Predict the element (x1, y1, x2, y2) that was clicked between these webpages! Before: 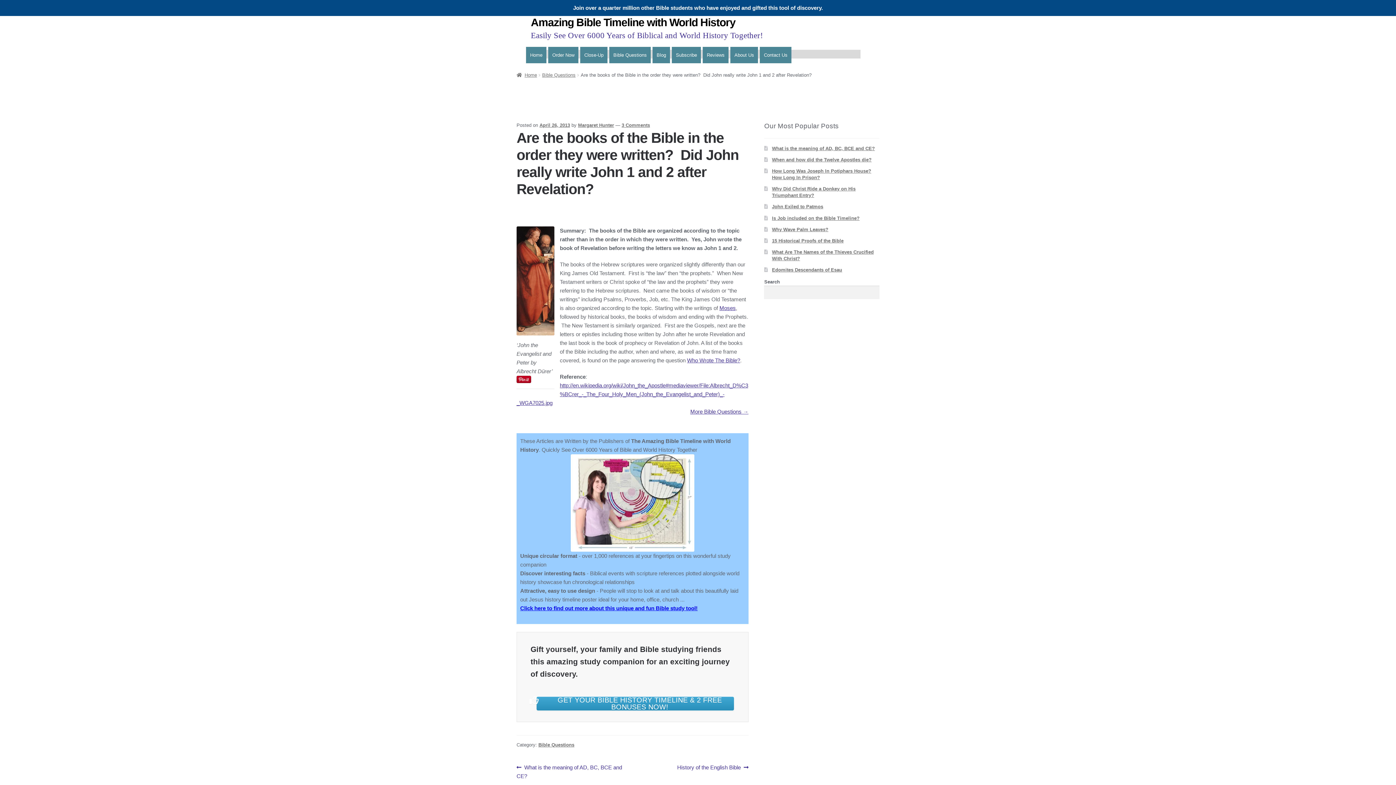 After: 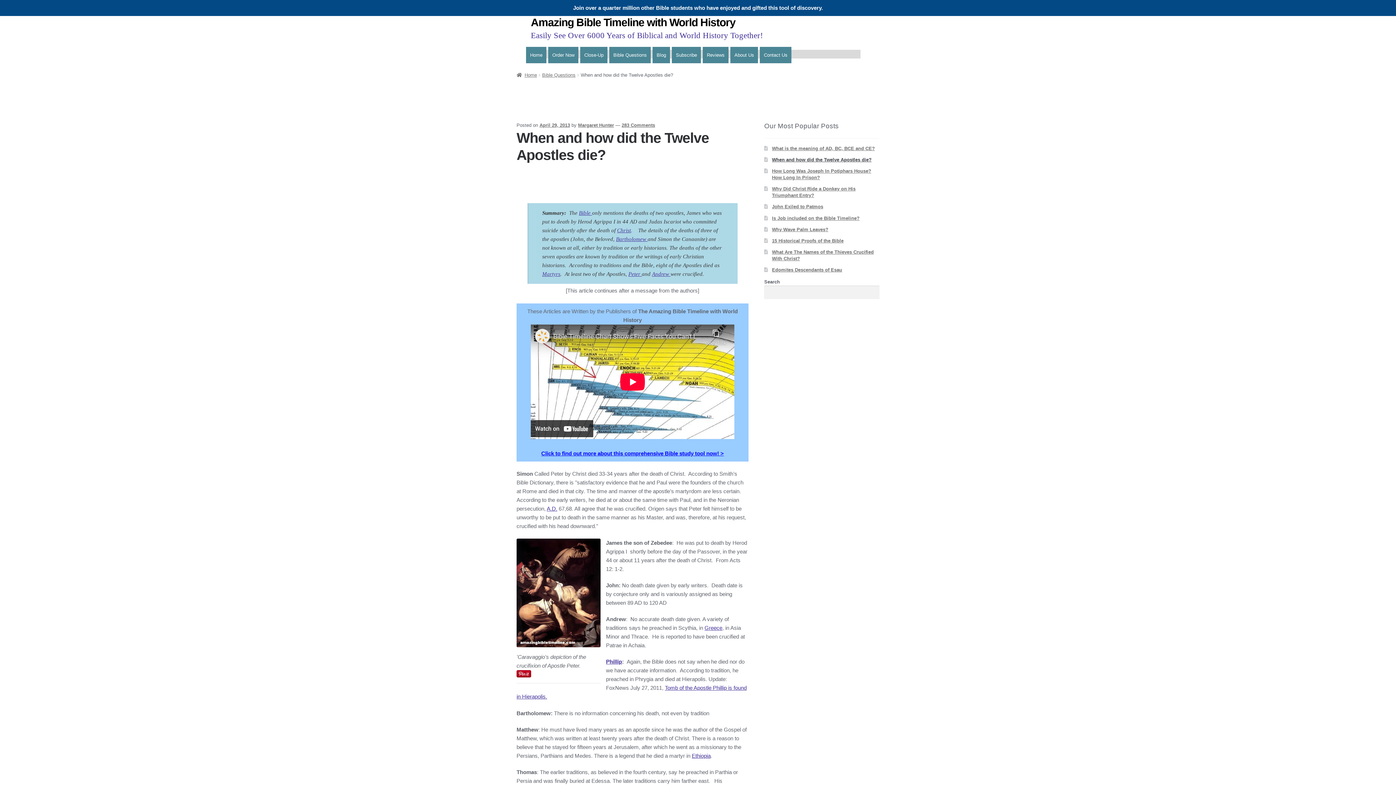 Action: bbox: (772, 157, 871, 162) label: When and how did the Twelve Apostles die?